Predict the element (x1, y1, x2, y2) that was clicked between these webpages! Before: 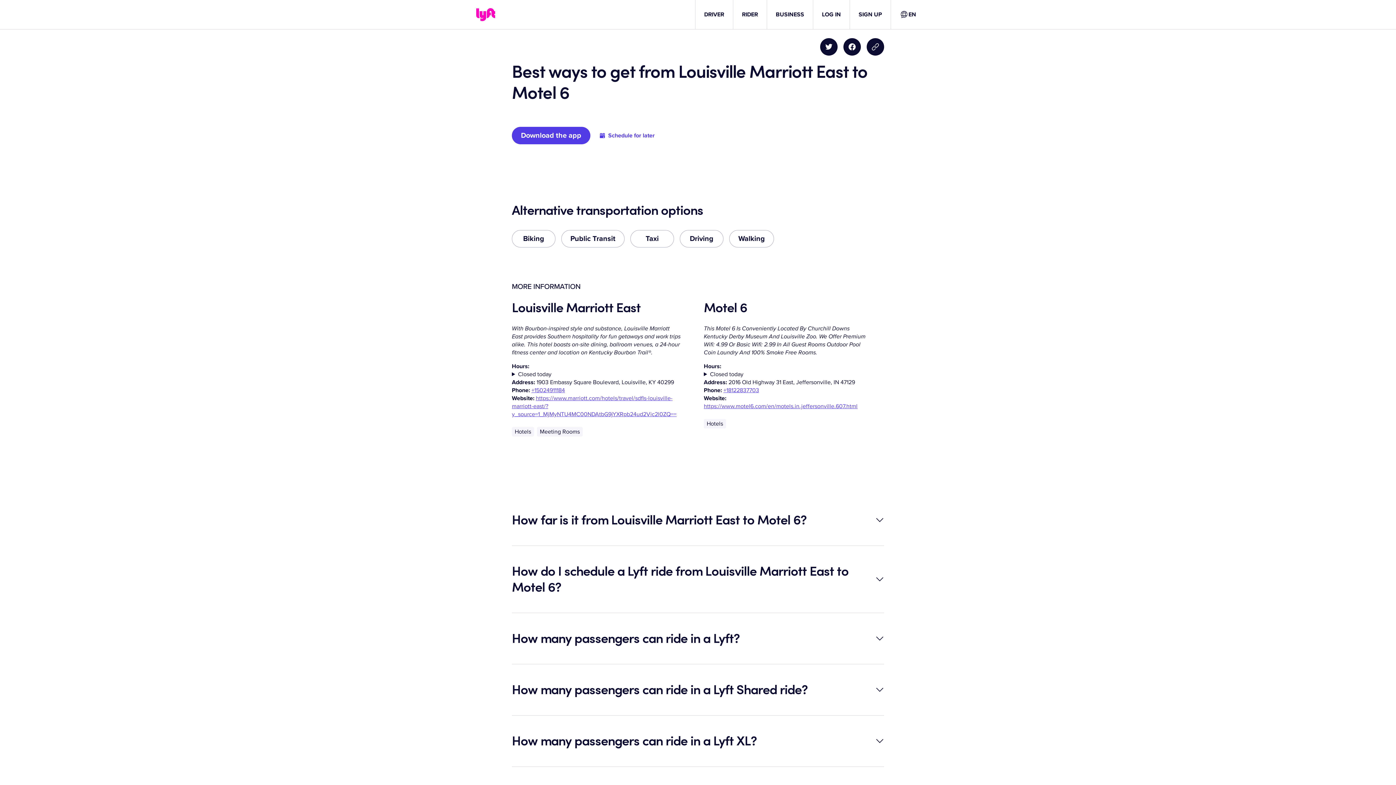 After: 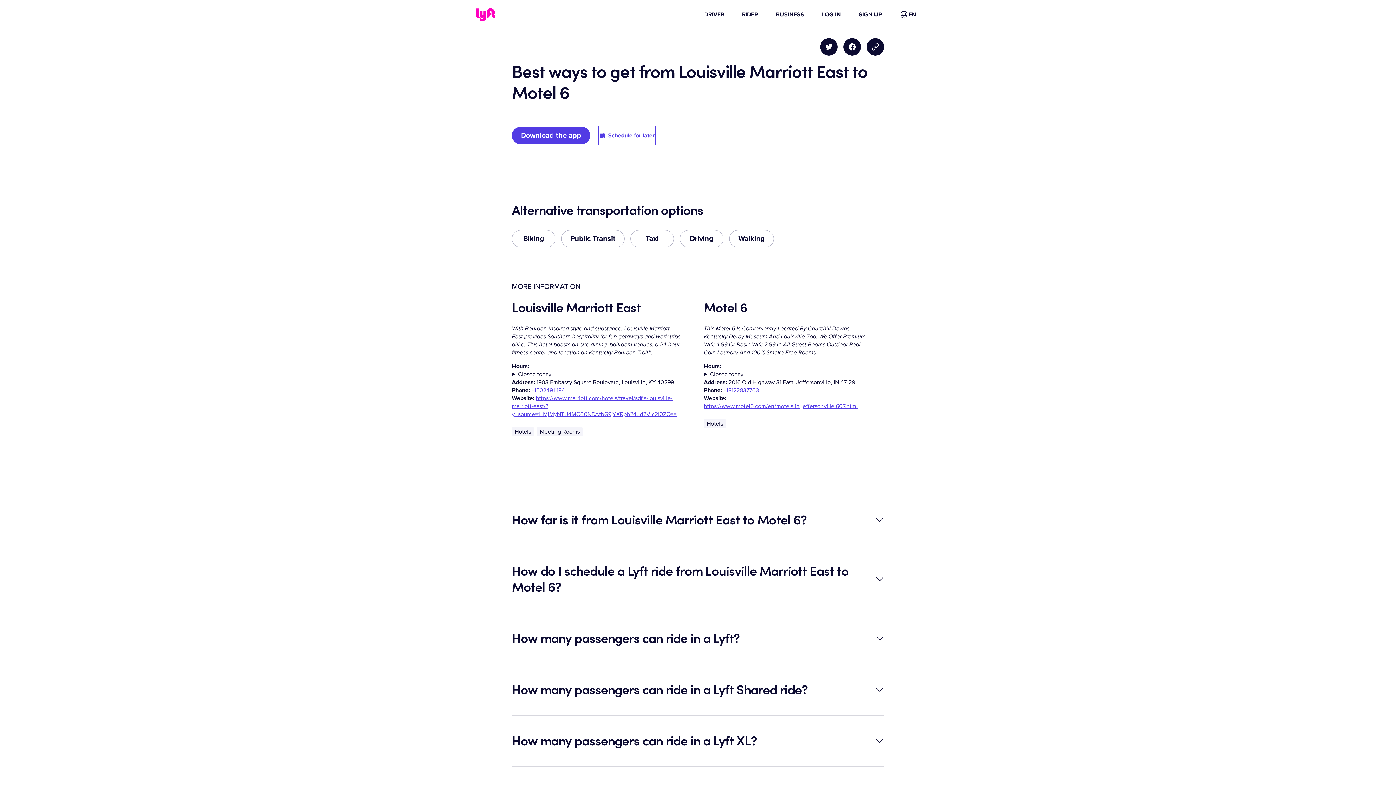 Action: bbox: (599, 126, 655, 144) label: Schedule for later